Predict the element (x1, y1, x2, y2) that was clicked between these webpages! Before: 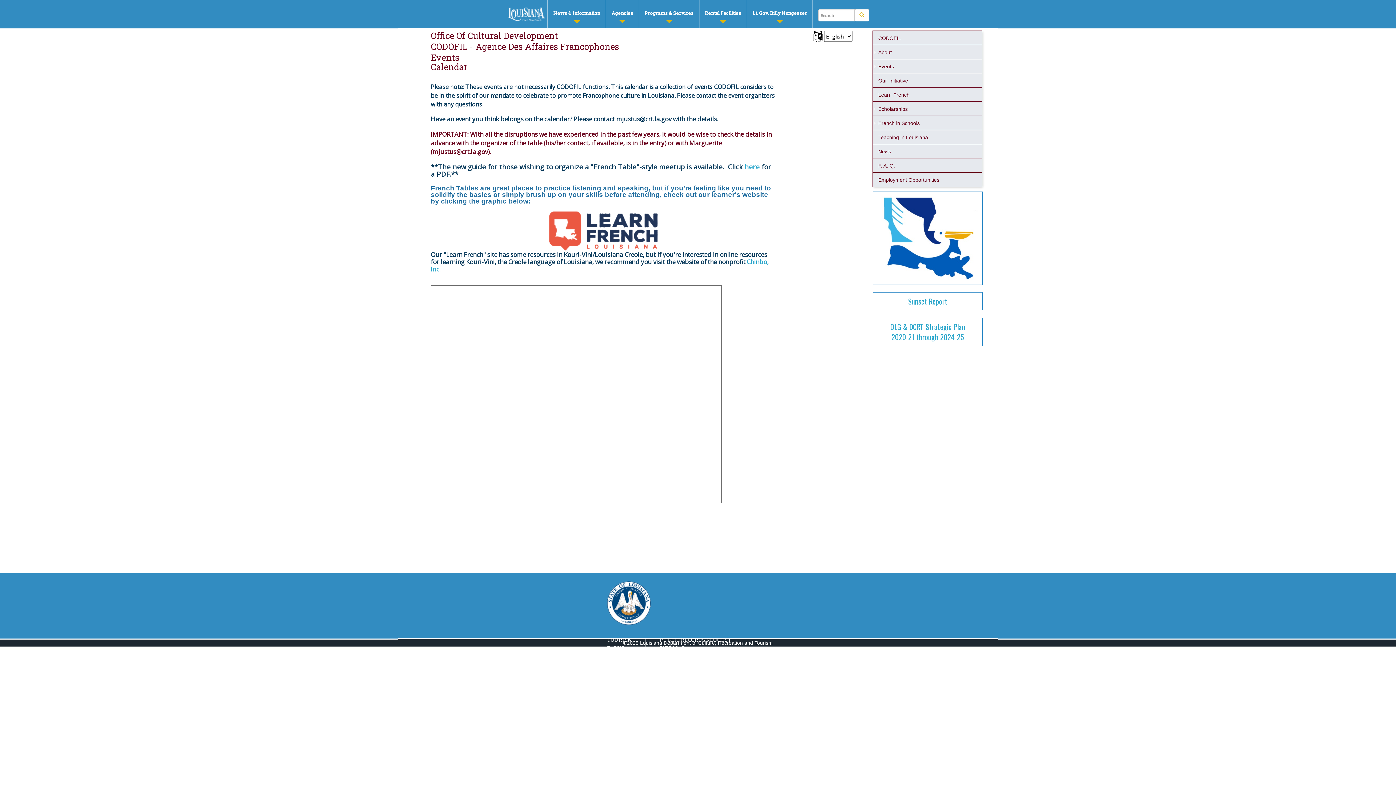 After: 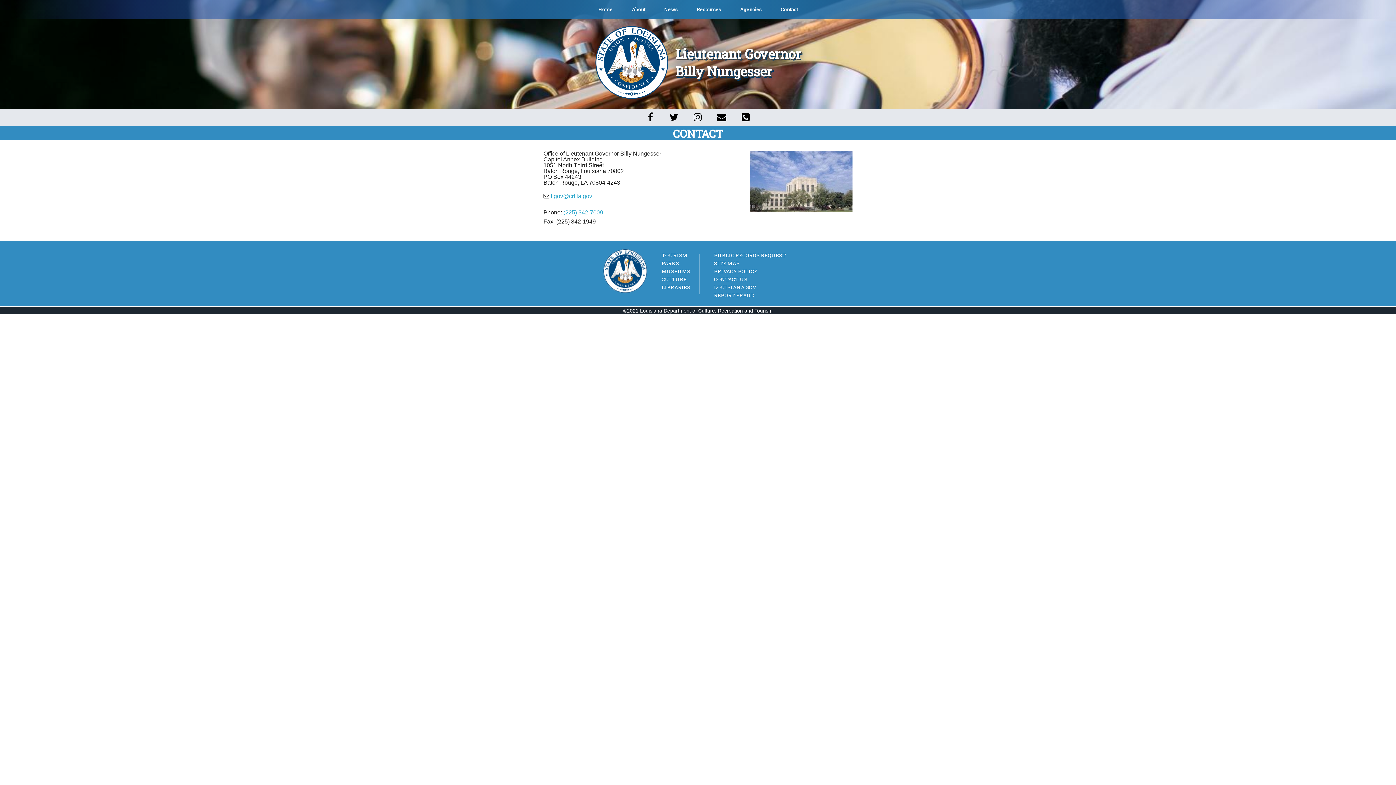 Action: label: CONTACT US bbox: (659, 660, 693, 667)